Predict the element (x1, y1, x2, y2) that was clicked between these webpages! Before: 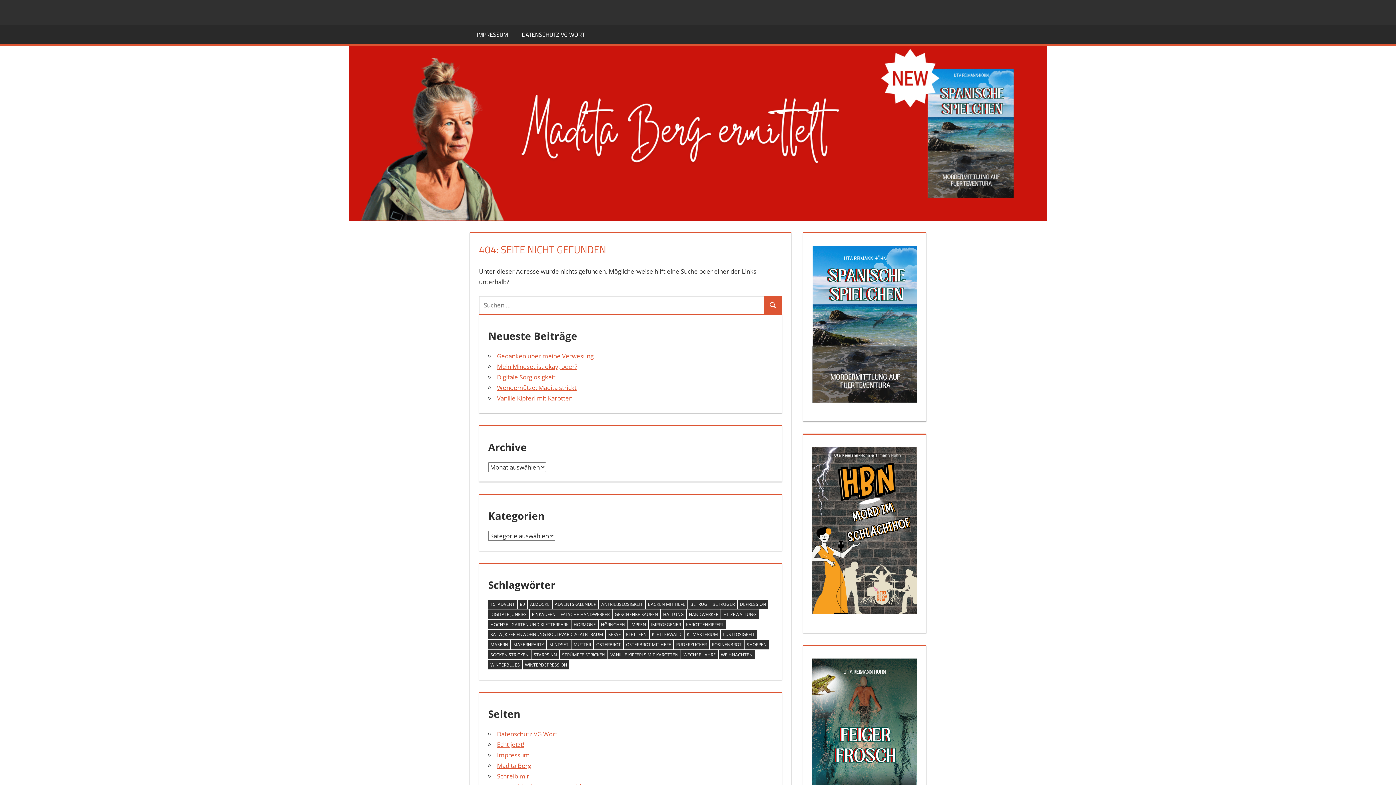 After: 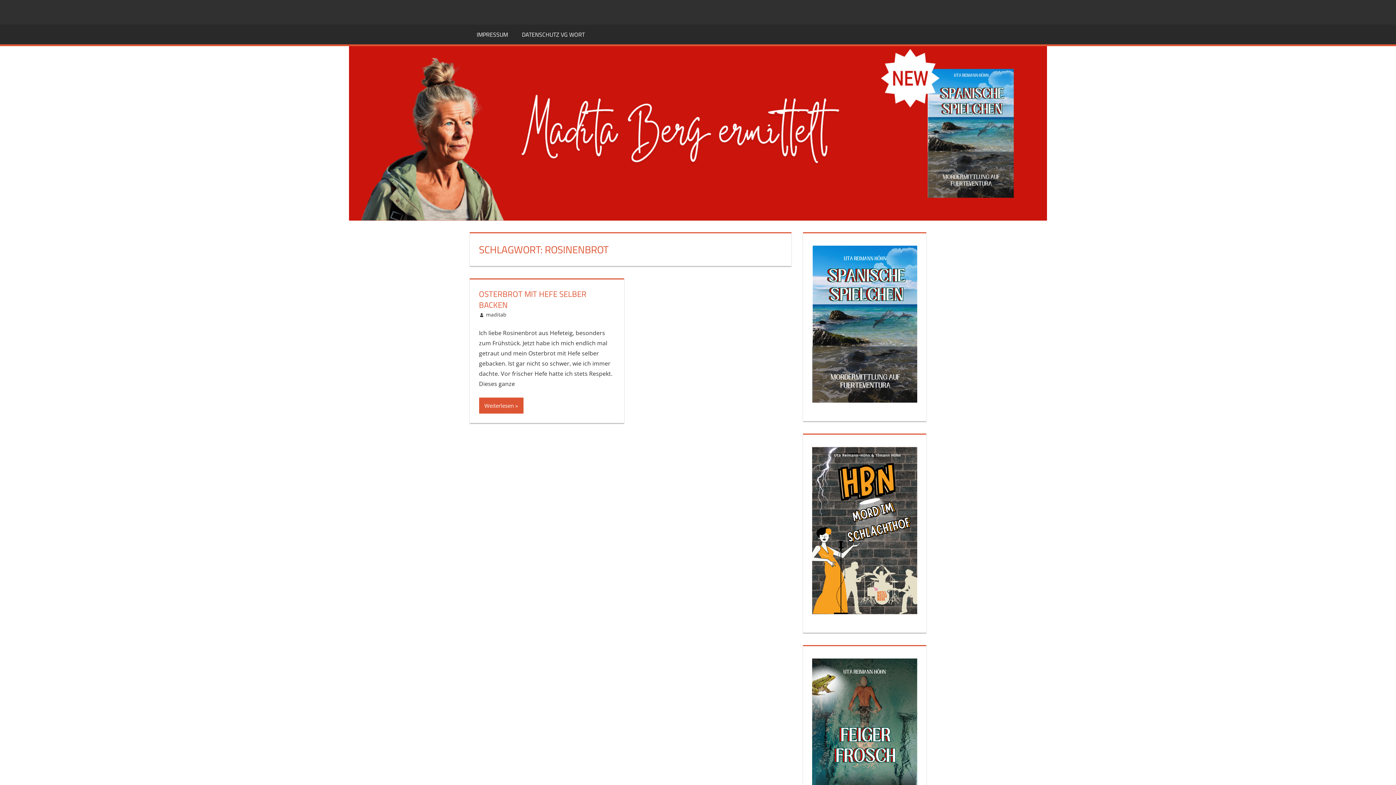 Action: bbox: (709, 640, 744, 649) label: Rosinenbrot (1 Eintrag)